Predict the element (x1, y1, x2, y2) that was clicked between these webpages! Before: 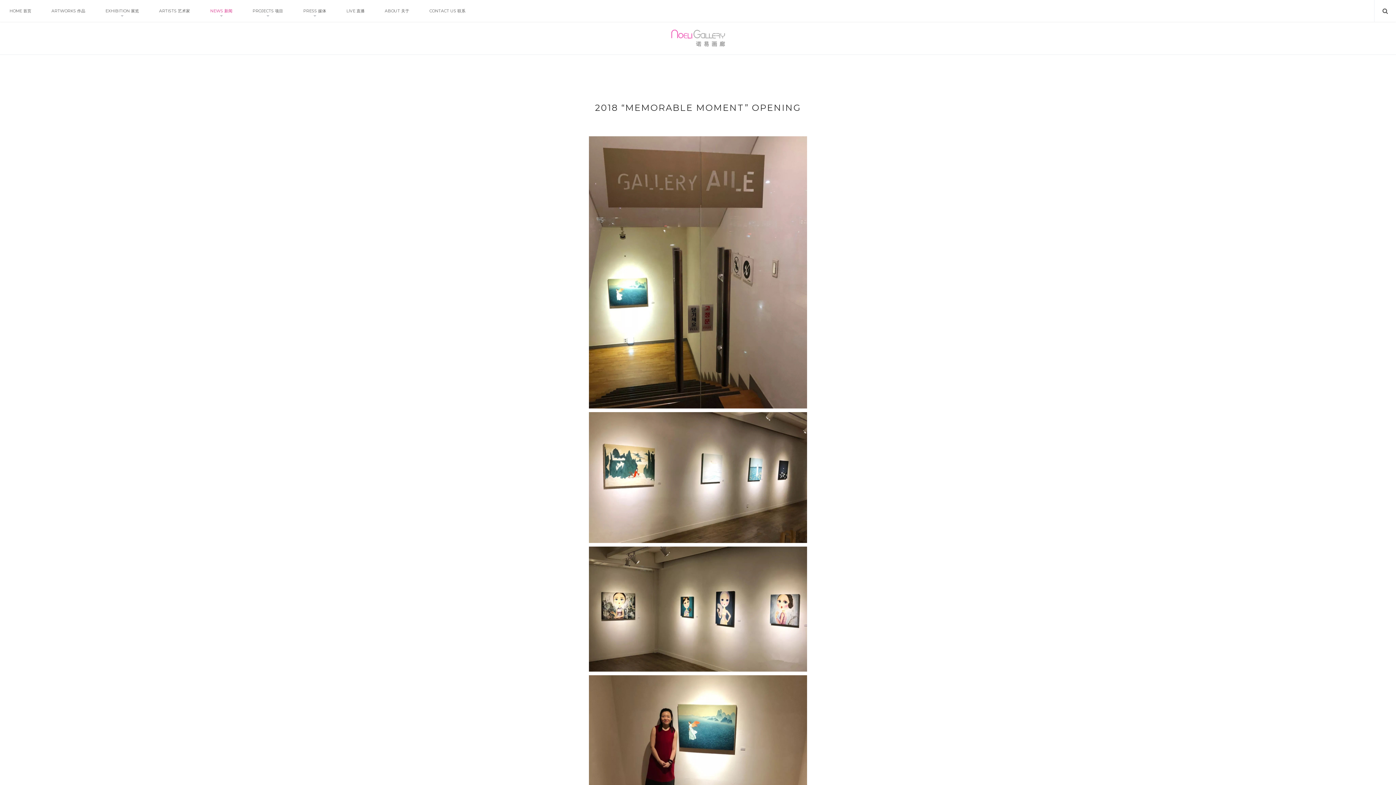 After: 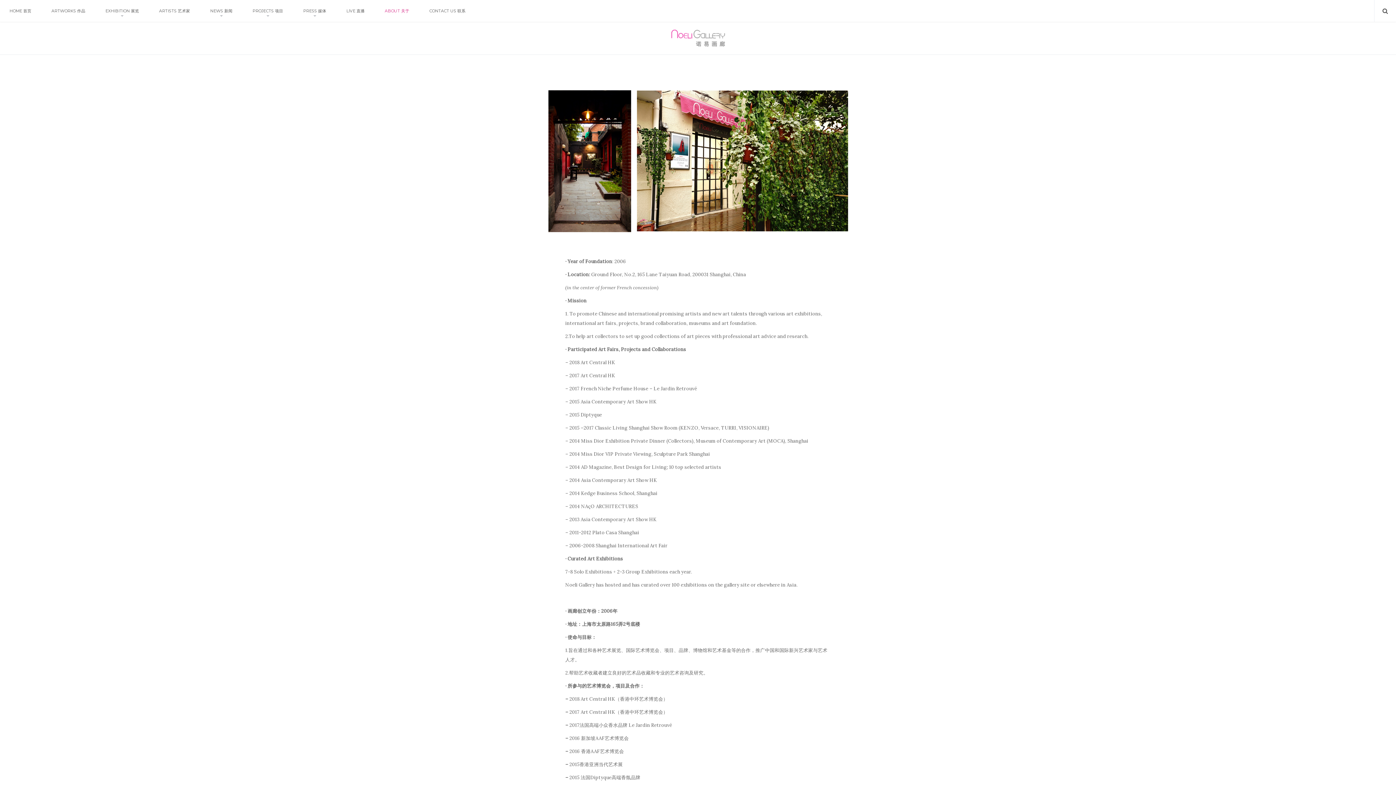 Action: label: ABOUT 关于 bbox: (384, 0, 409, 21)